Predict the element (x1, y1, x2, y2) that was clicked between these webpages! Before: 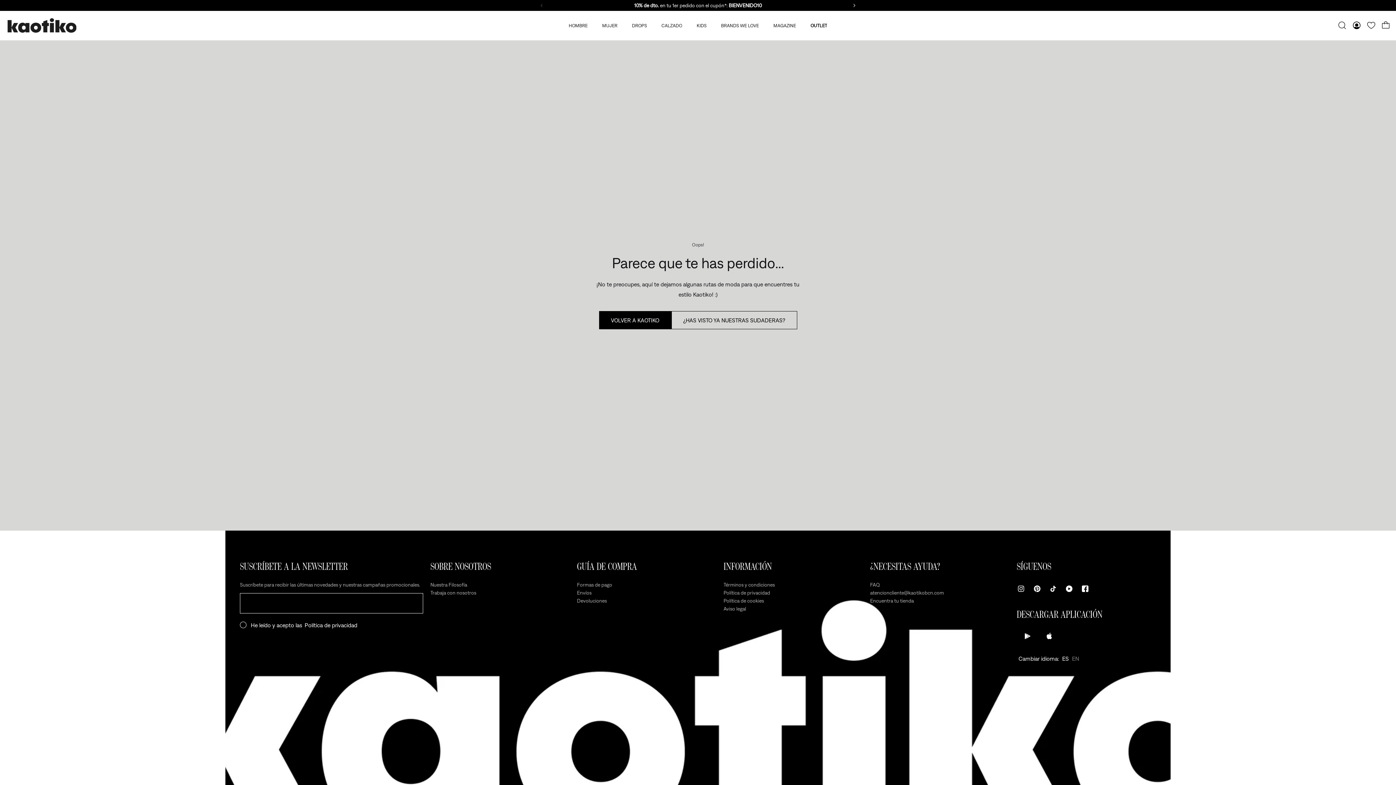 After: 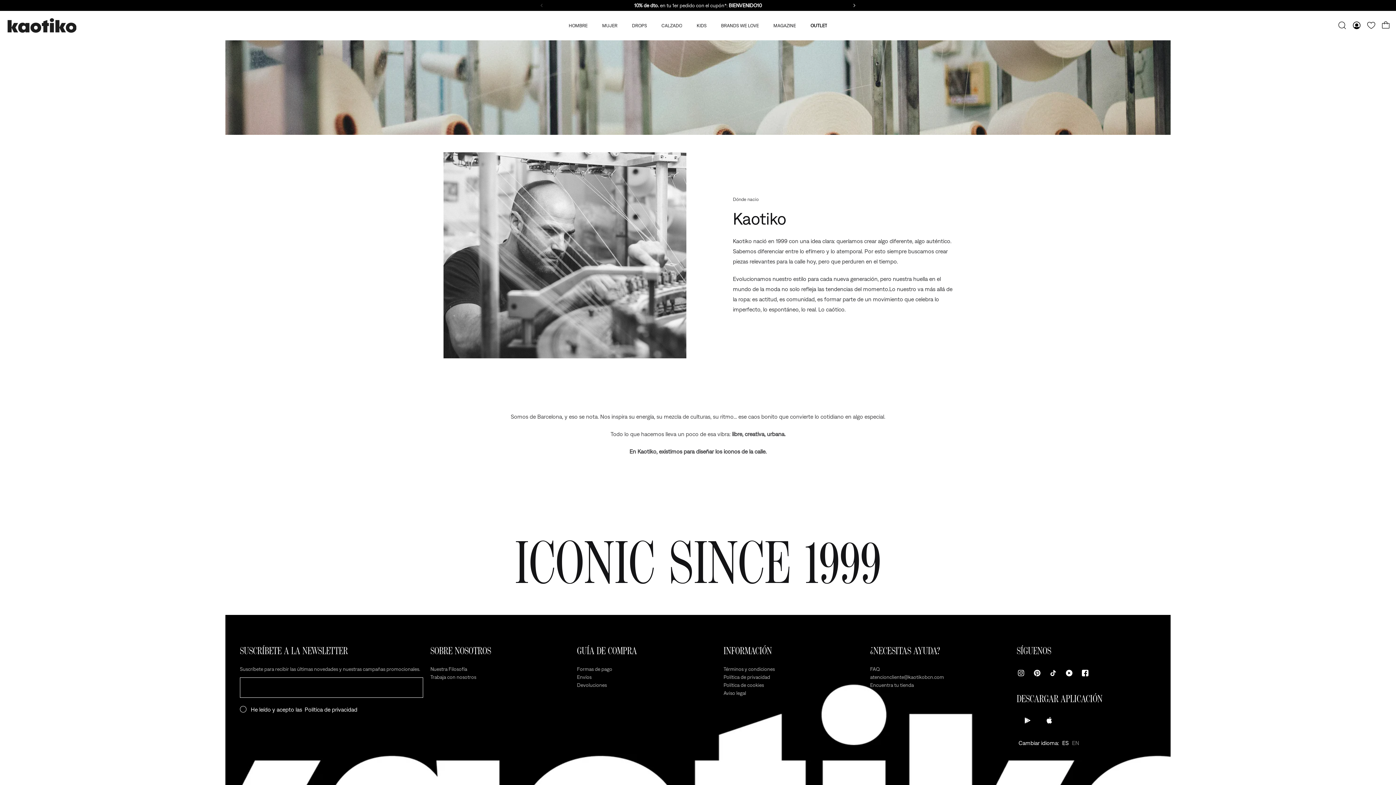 Action: bbox: (430, 581, 476, 589) label: Nuestra Filosofía